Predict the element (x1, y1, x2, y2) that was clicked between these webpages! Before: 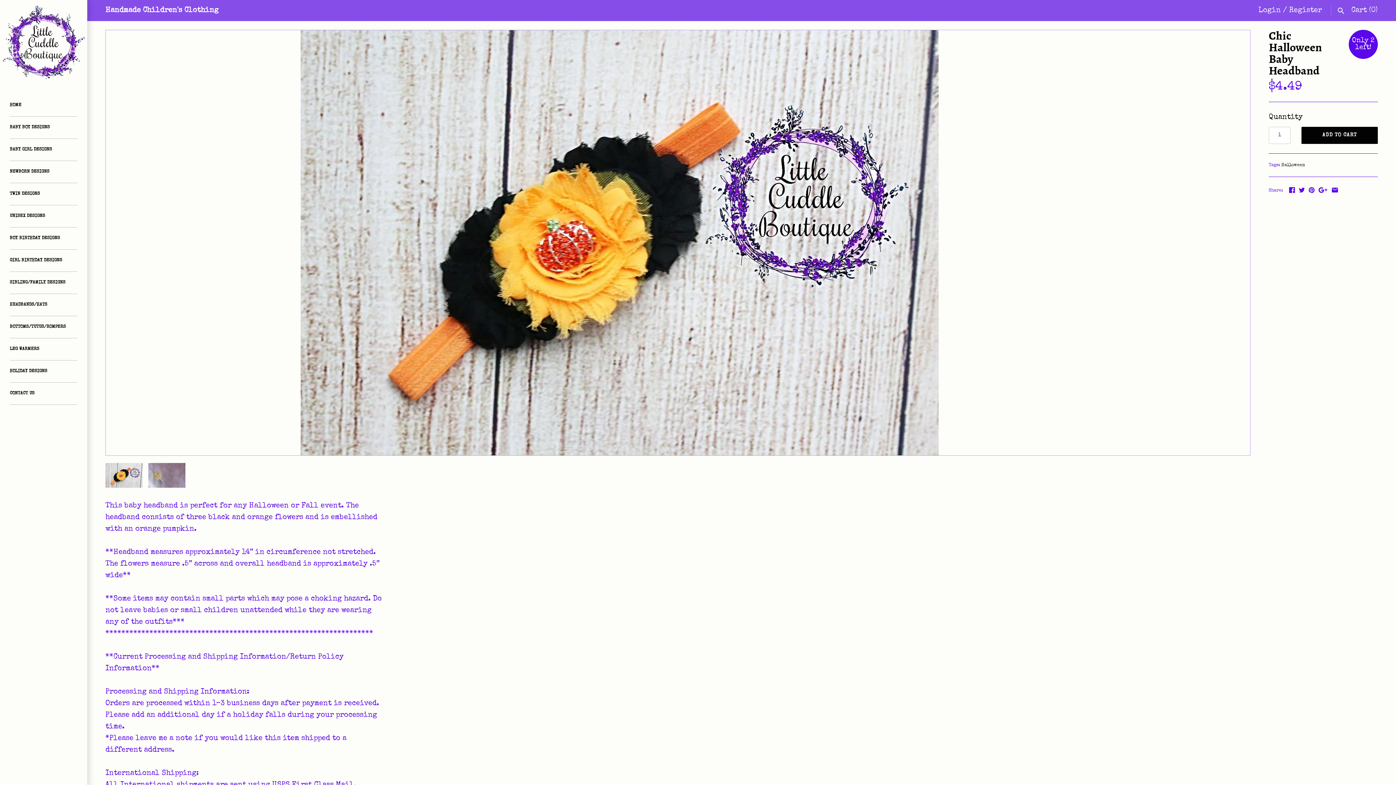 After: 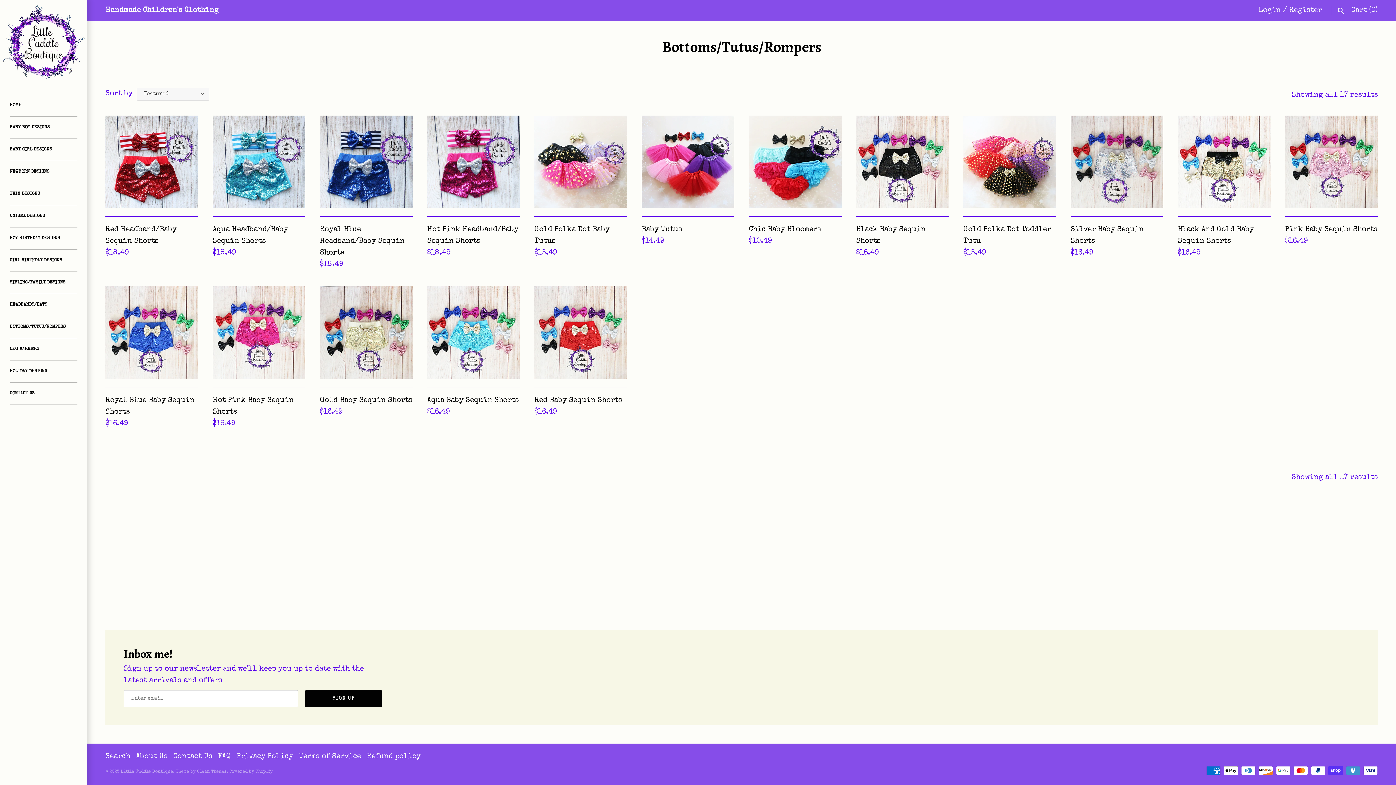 Action: label: BOTTOMS/TUTUS/ROMPERS bbox: (9, 316, 77, 338)